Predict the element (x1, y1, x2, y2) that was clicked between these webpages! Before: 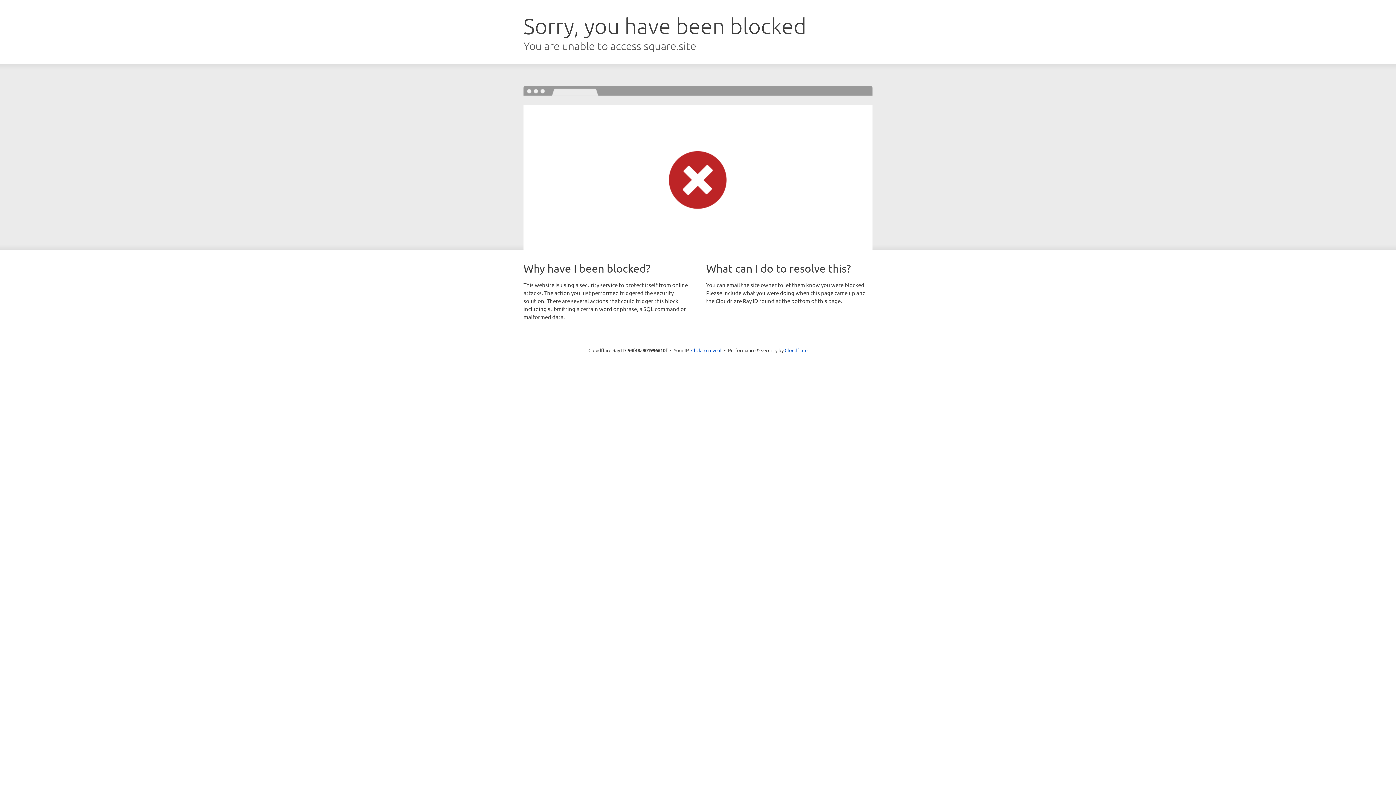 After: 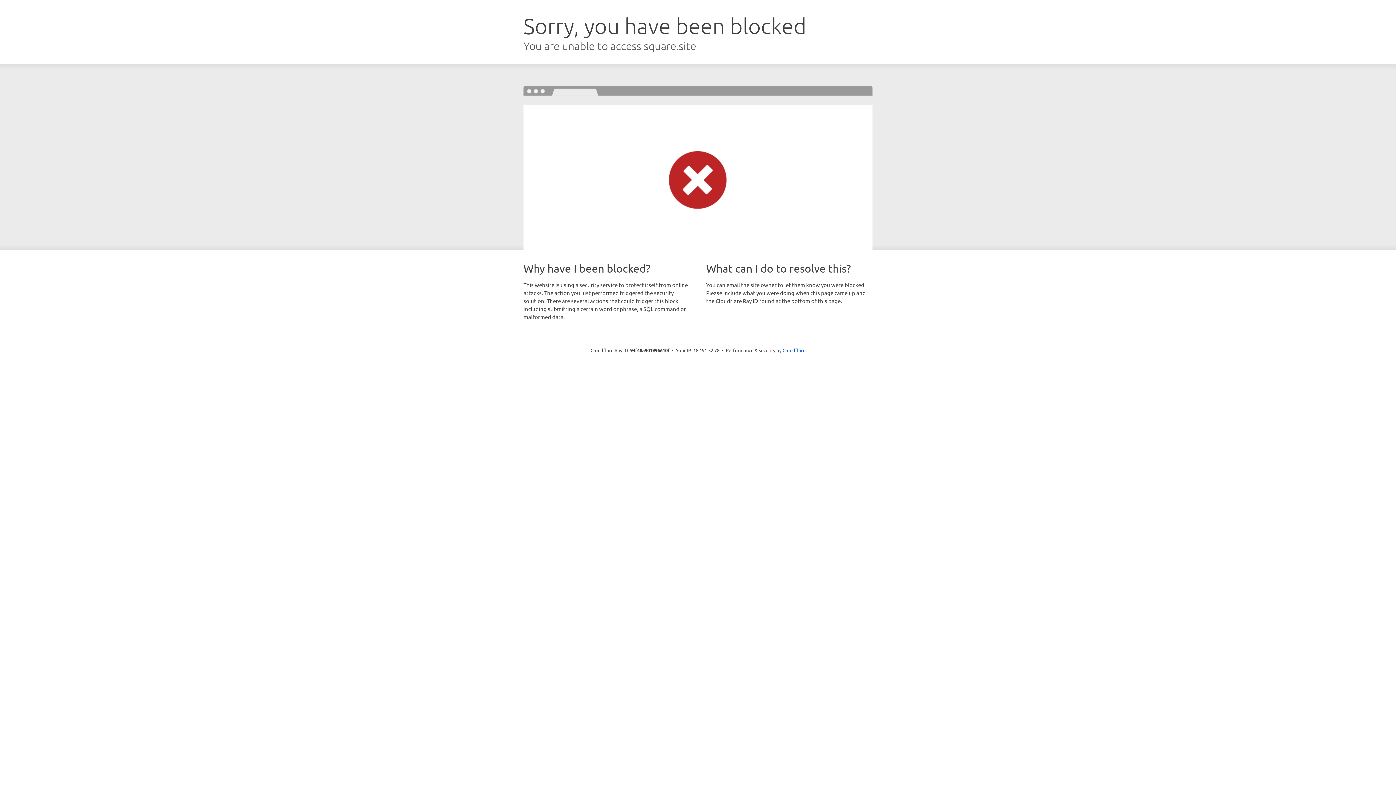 Action: label: Click to reveal bbox: (691, 346, 721, 353)